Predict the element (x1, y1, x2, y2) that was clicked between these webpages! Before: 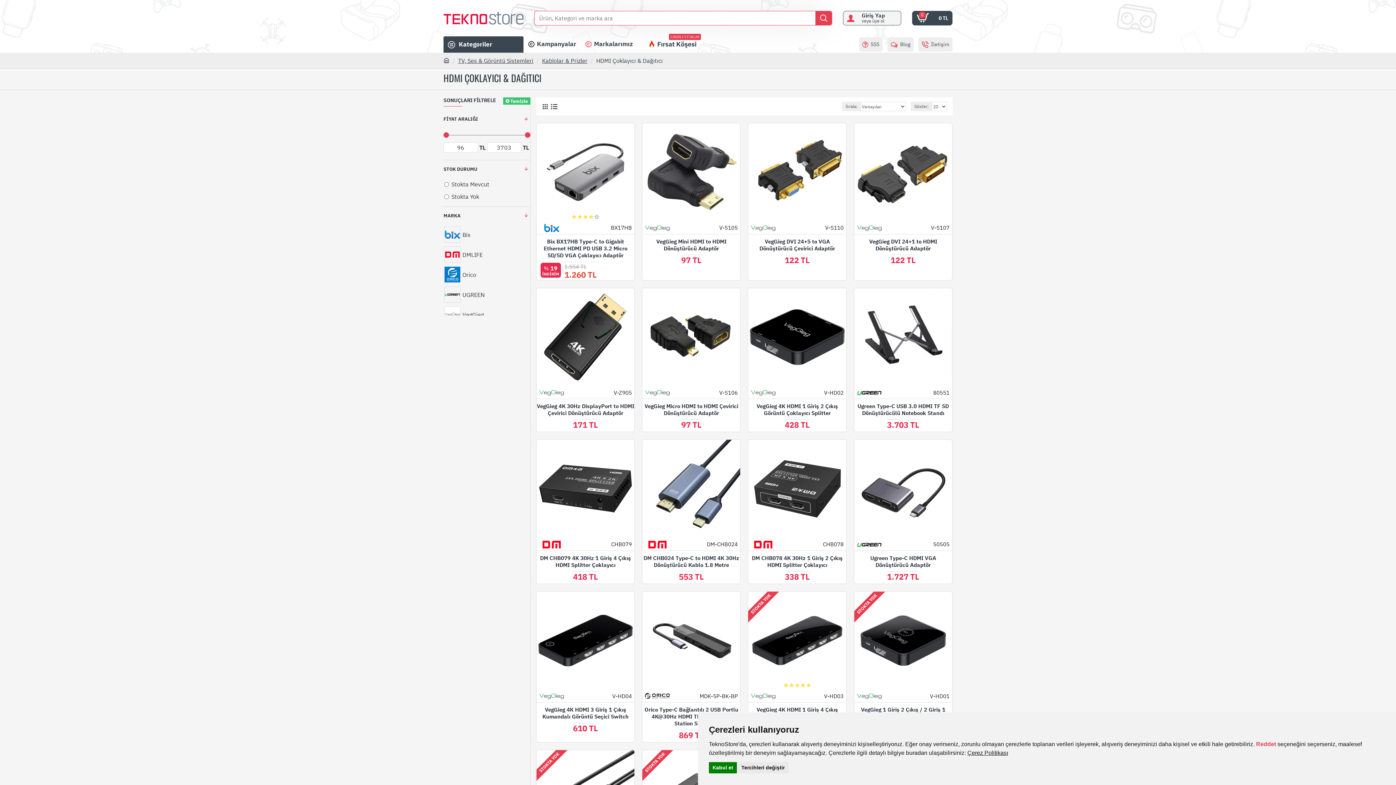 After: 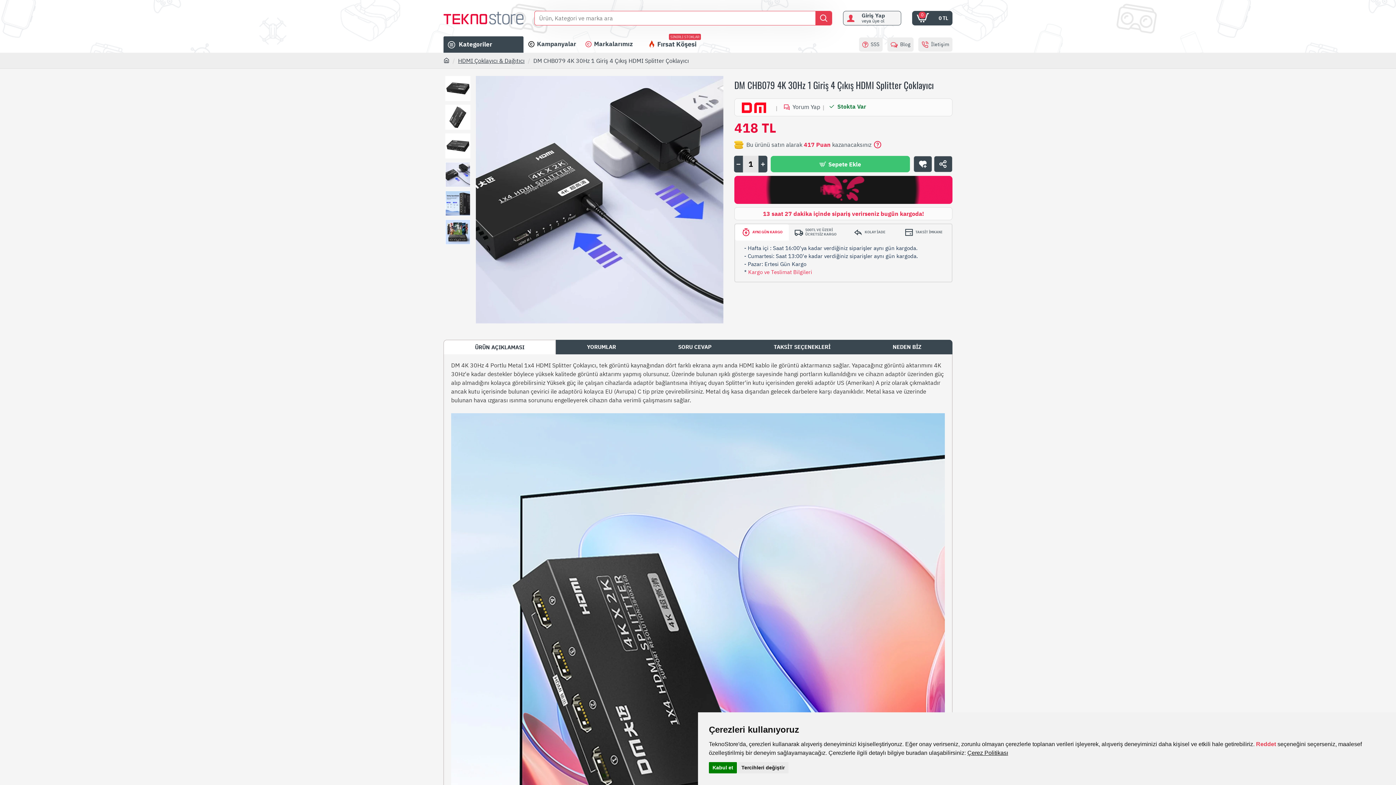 Action: bbox: (536, 440, 634, 537)